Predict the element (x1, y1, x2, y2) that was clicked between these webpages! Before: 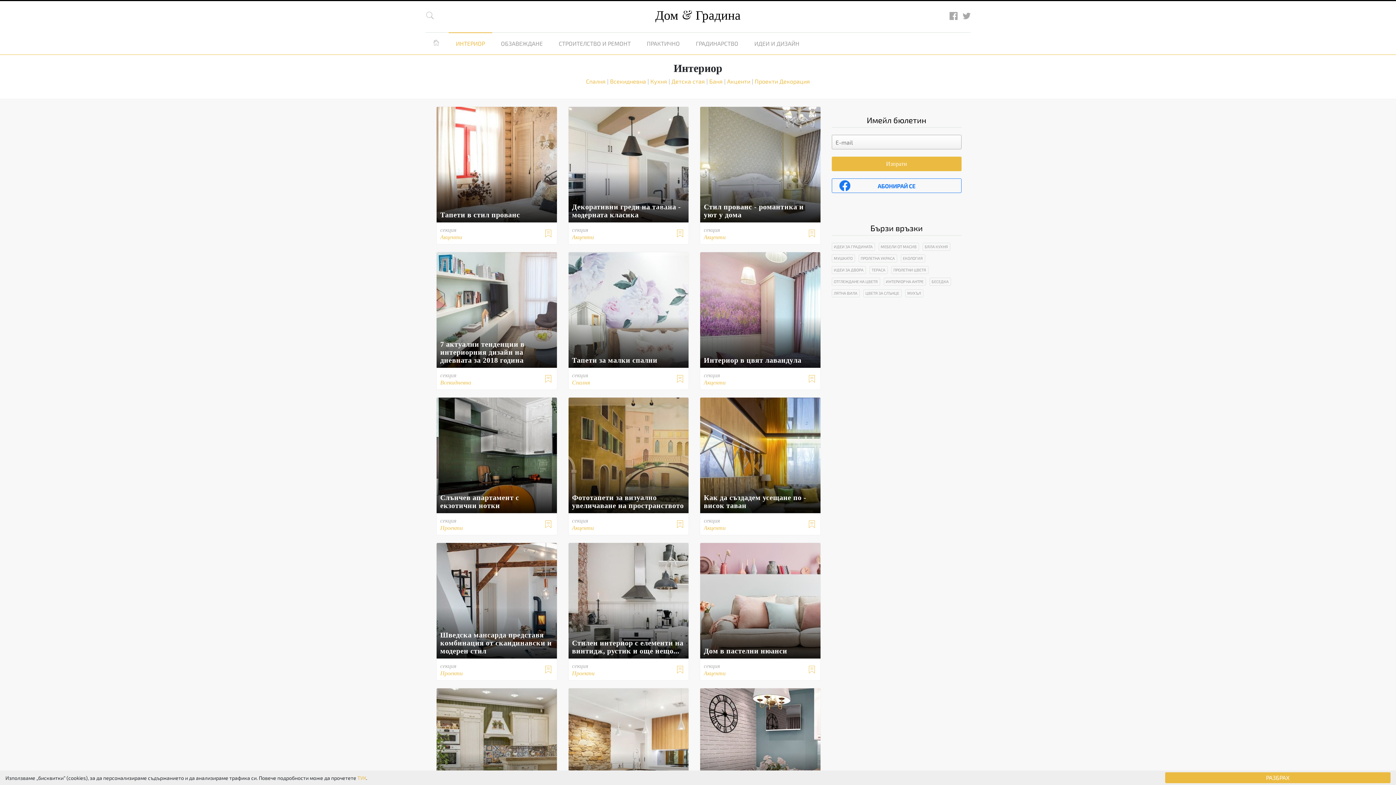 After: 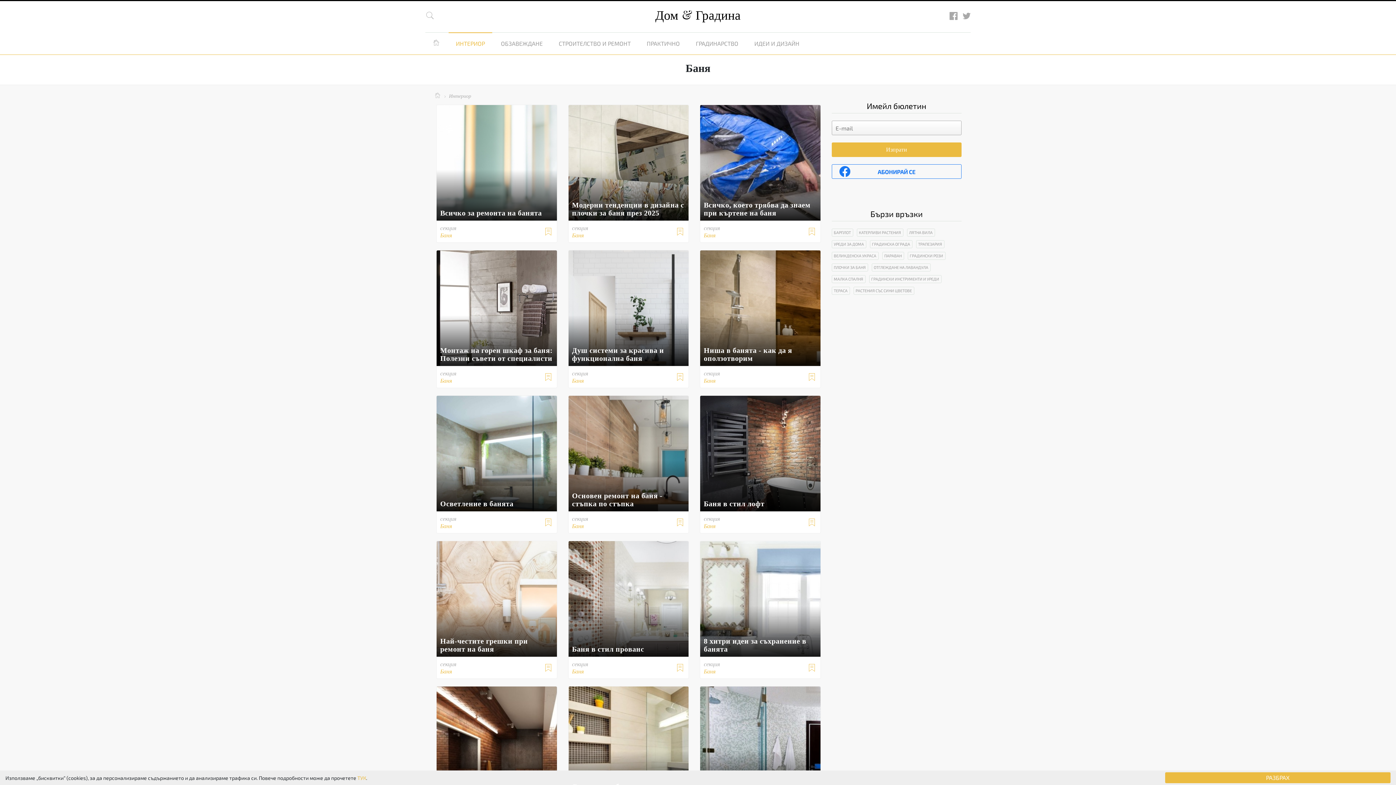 Action: label: Баня  bbox: (709, 77, 724, 84)